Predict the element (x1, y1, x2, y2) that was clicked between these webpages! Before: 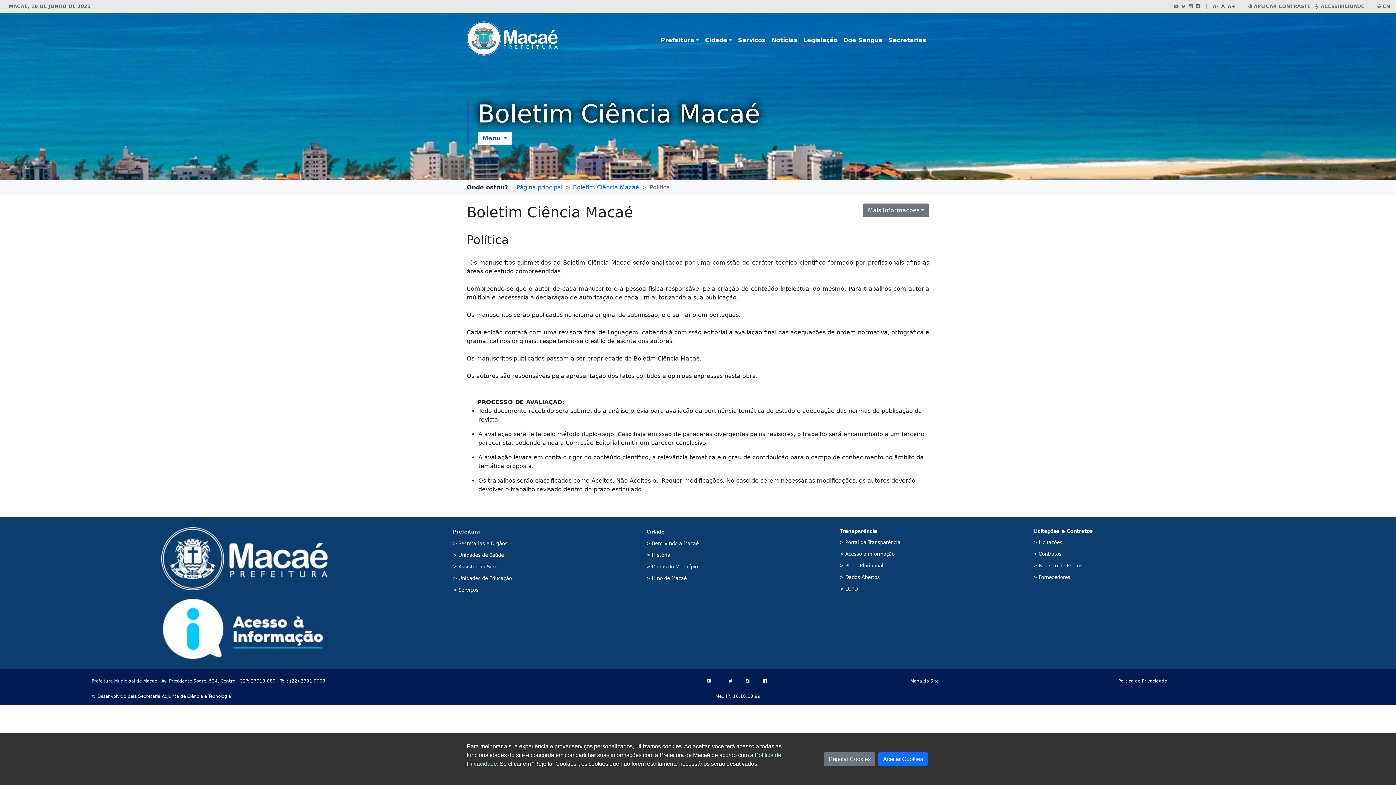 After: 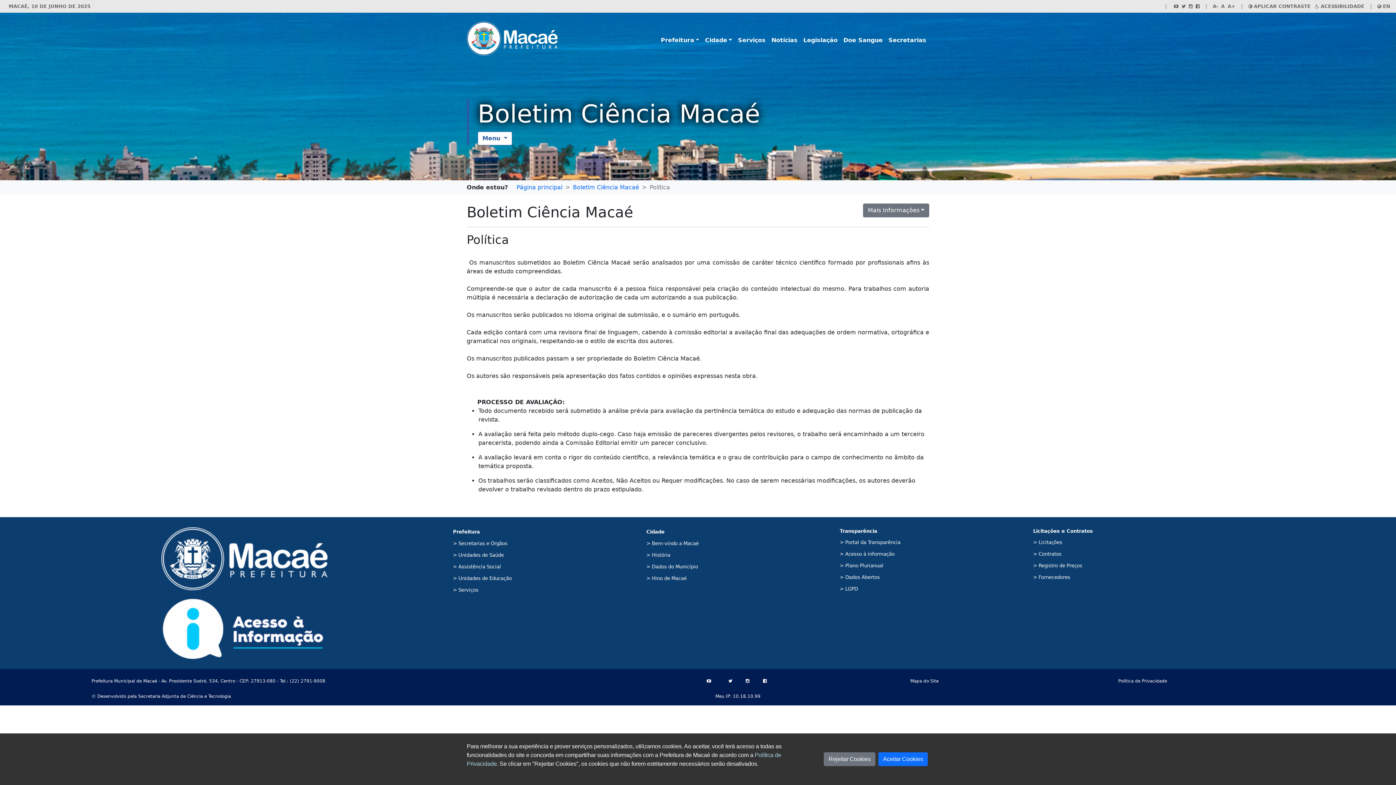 Action: label: > Serviços bbox: (453, 587, 478, 593)